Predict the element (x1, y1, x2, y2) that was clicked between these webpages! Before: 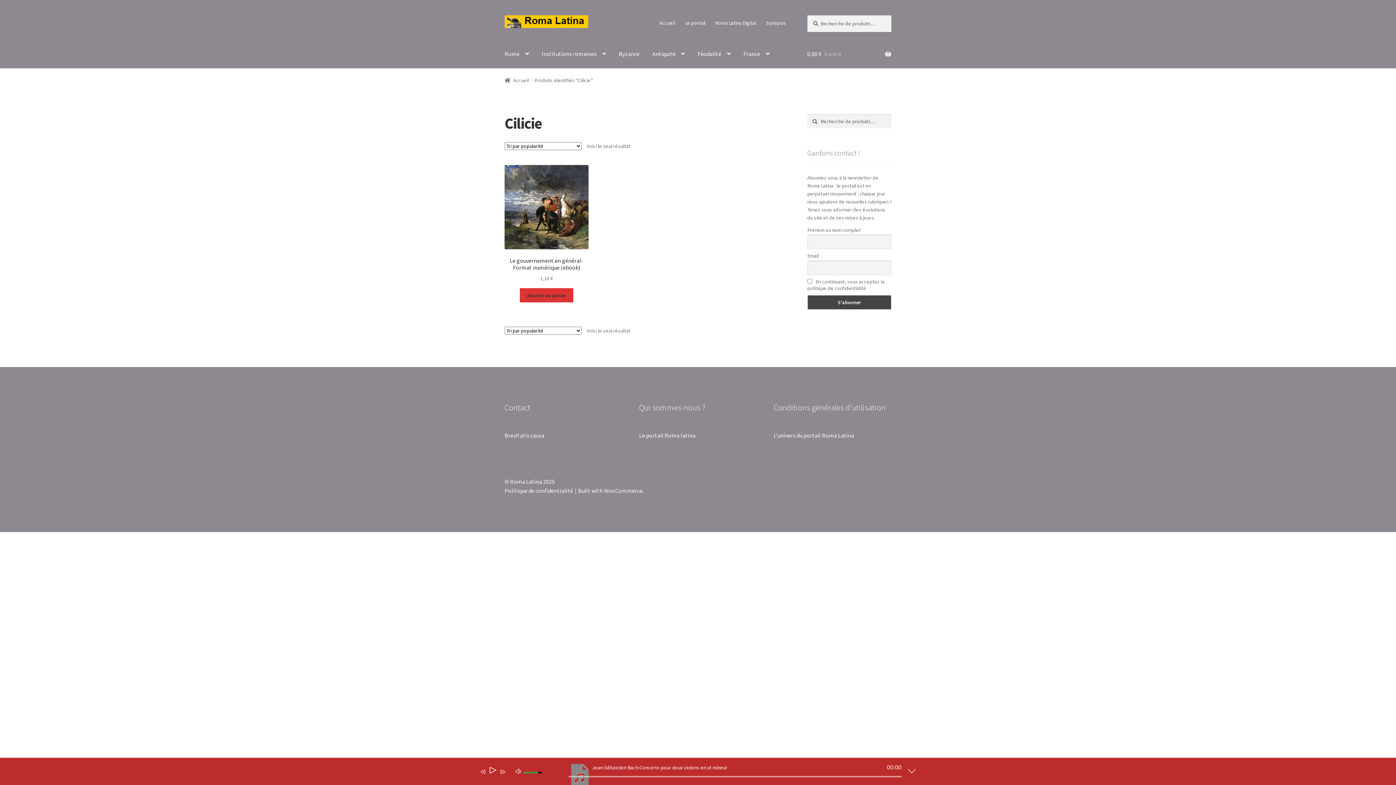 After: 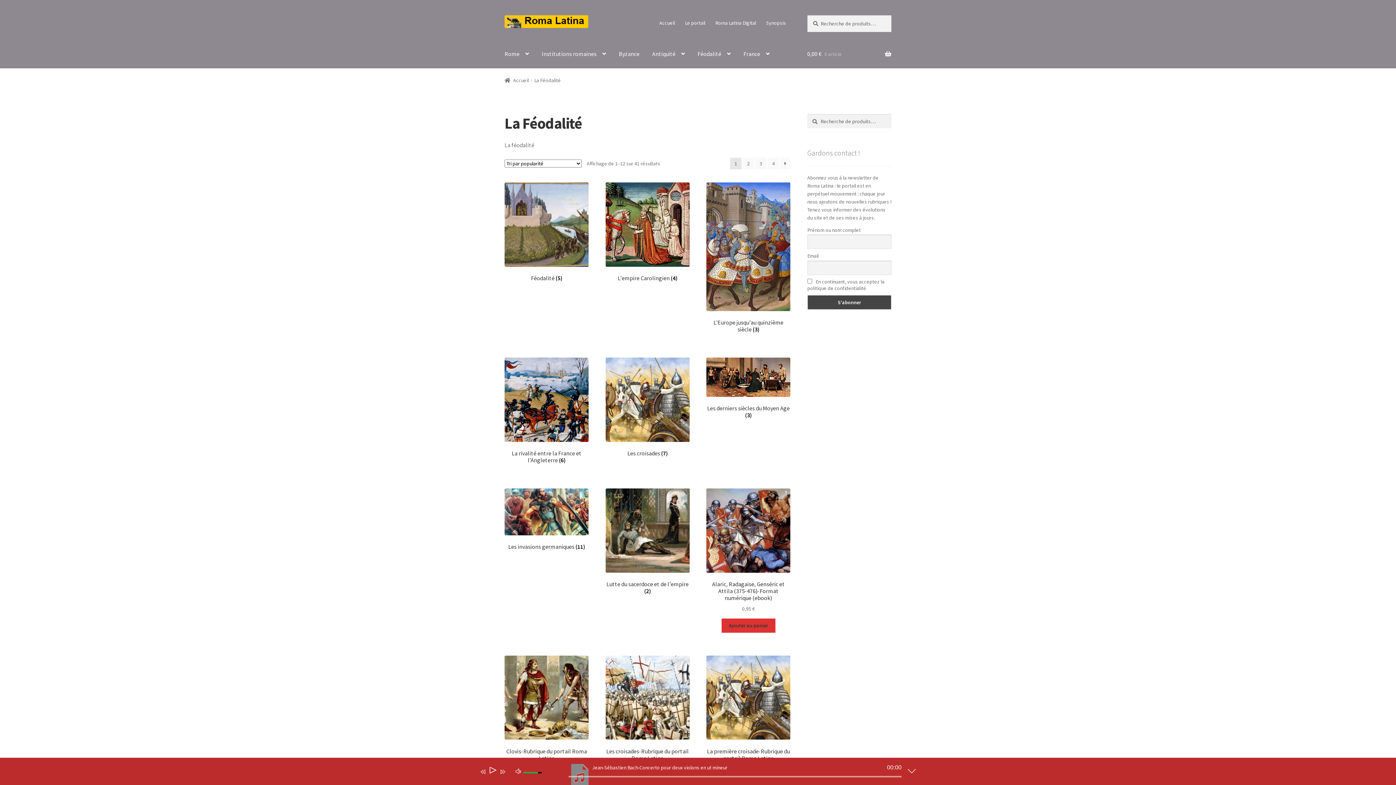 Action: bbox: (692, 39, 736, 67) label: Féodalité